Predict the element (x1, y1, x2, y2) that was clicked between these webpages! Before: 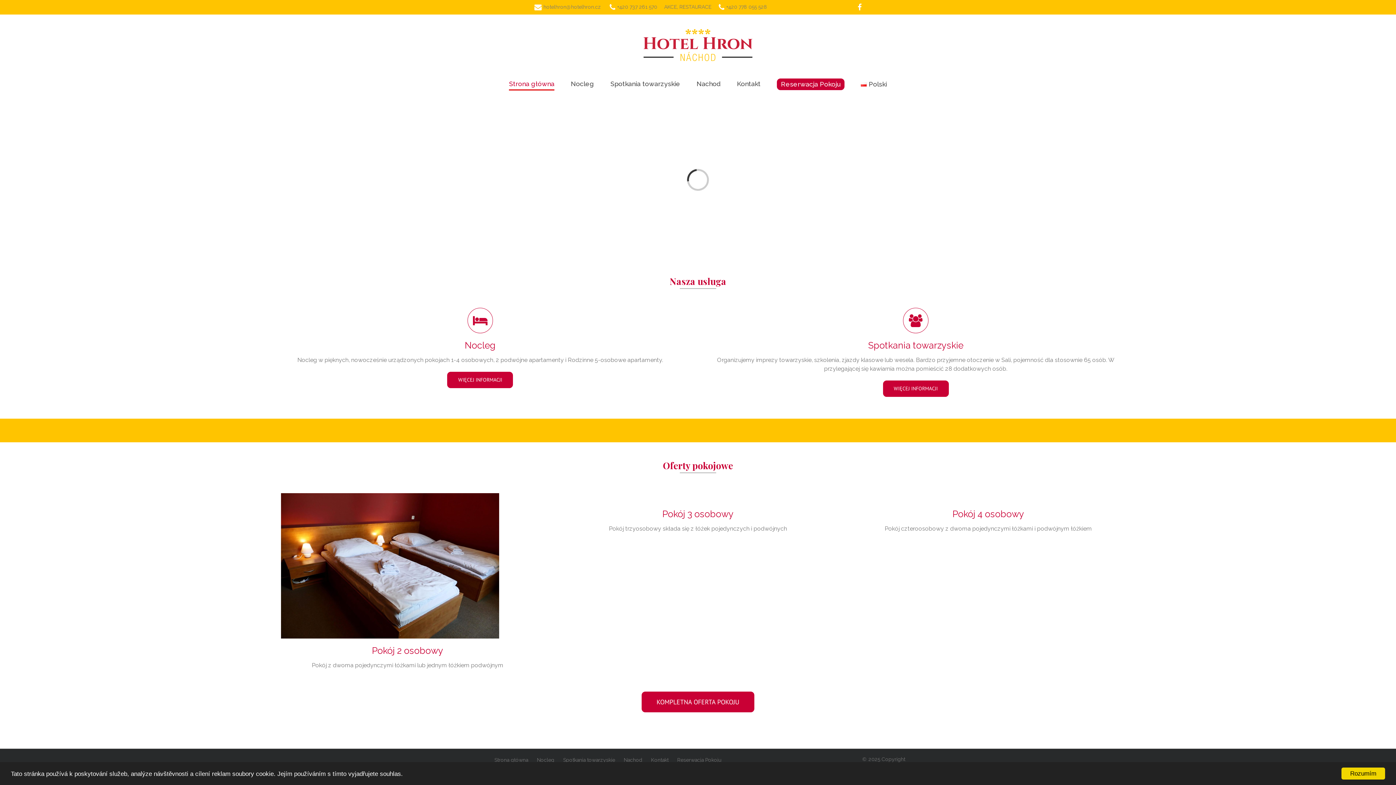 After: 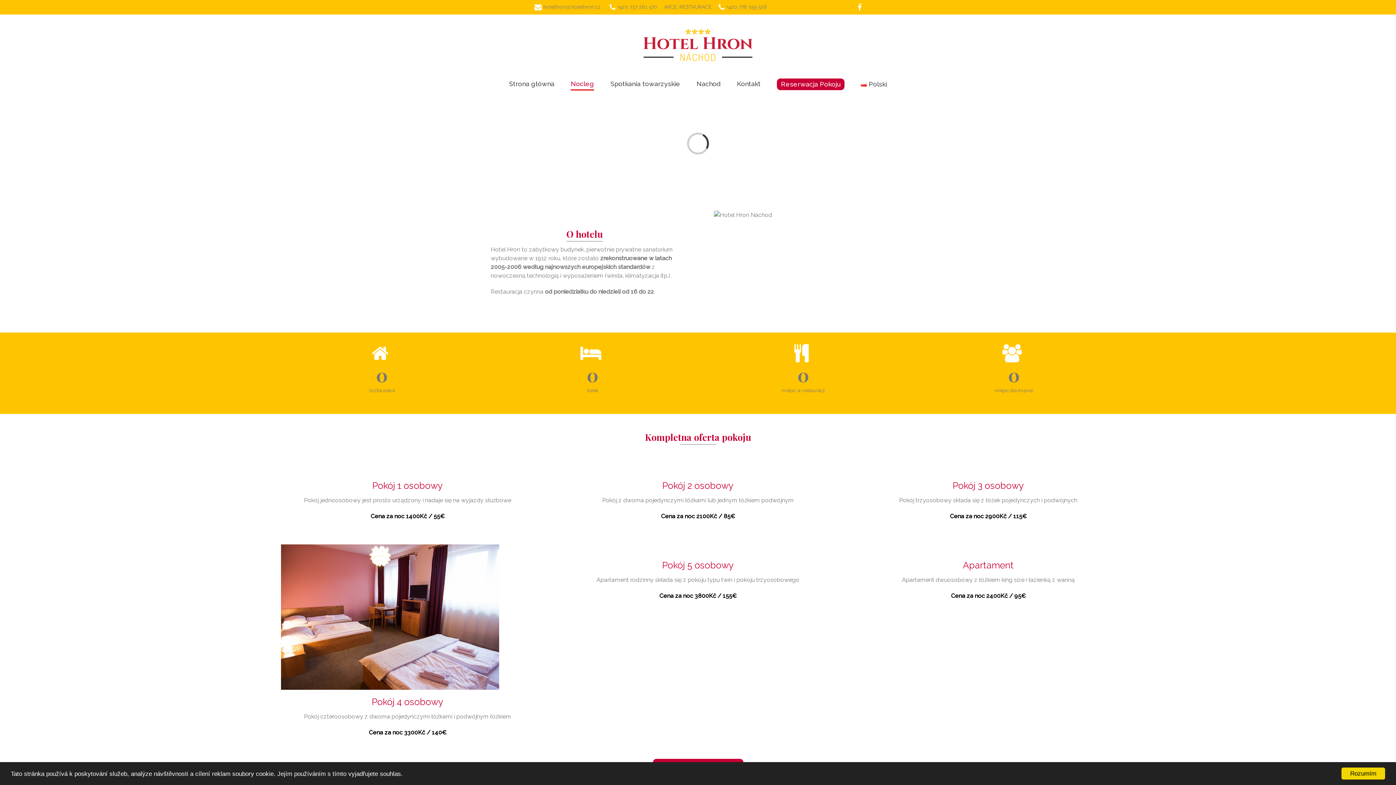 Action: label: KOMPLETNA OFERTA POKOJU bbox: (641, 692, 754, 712)